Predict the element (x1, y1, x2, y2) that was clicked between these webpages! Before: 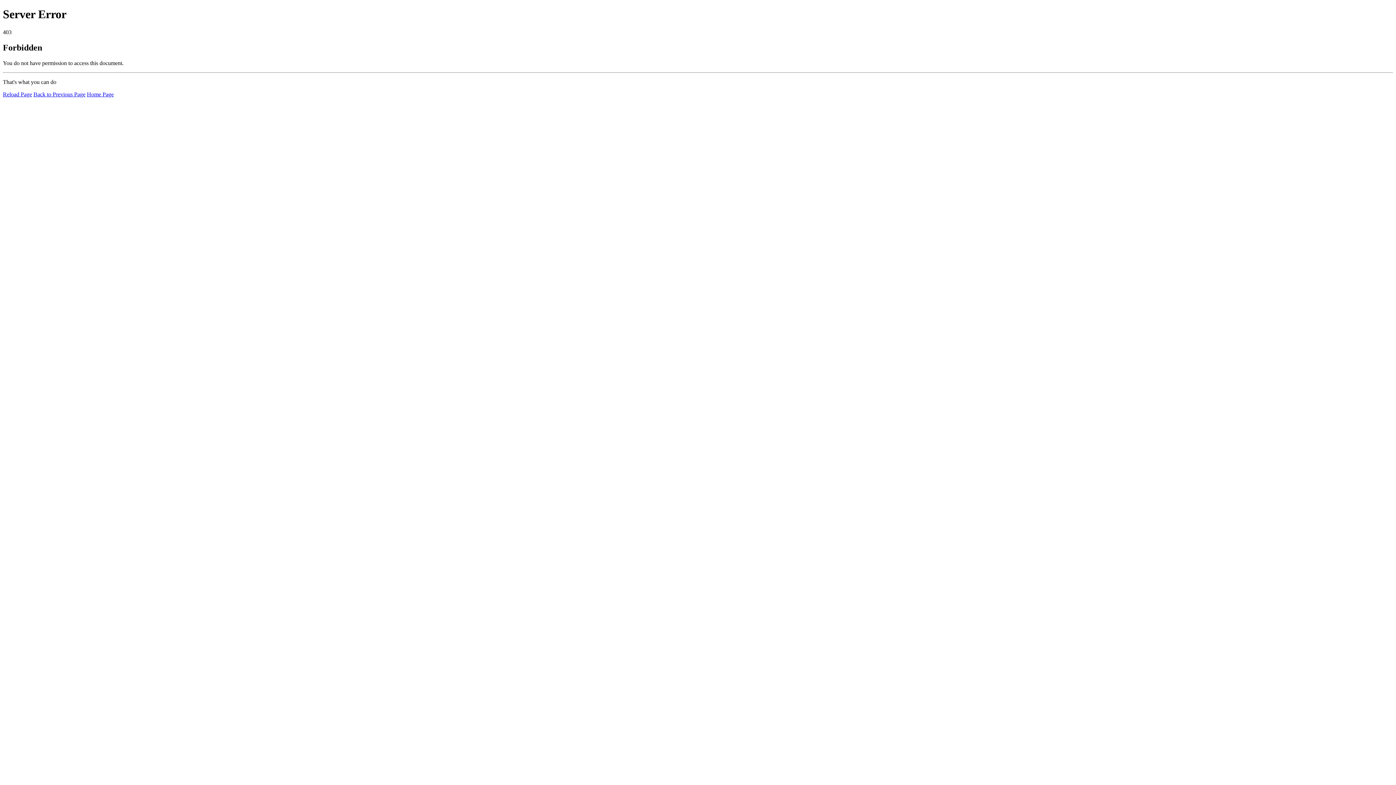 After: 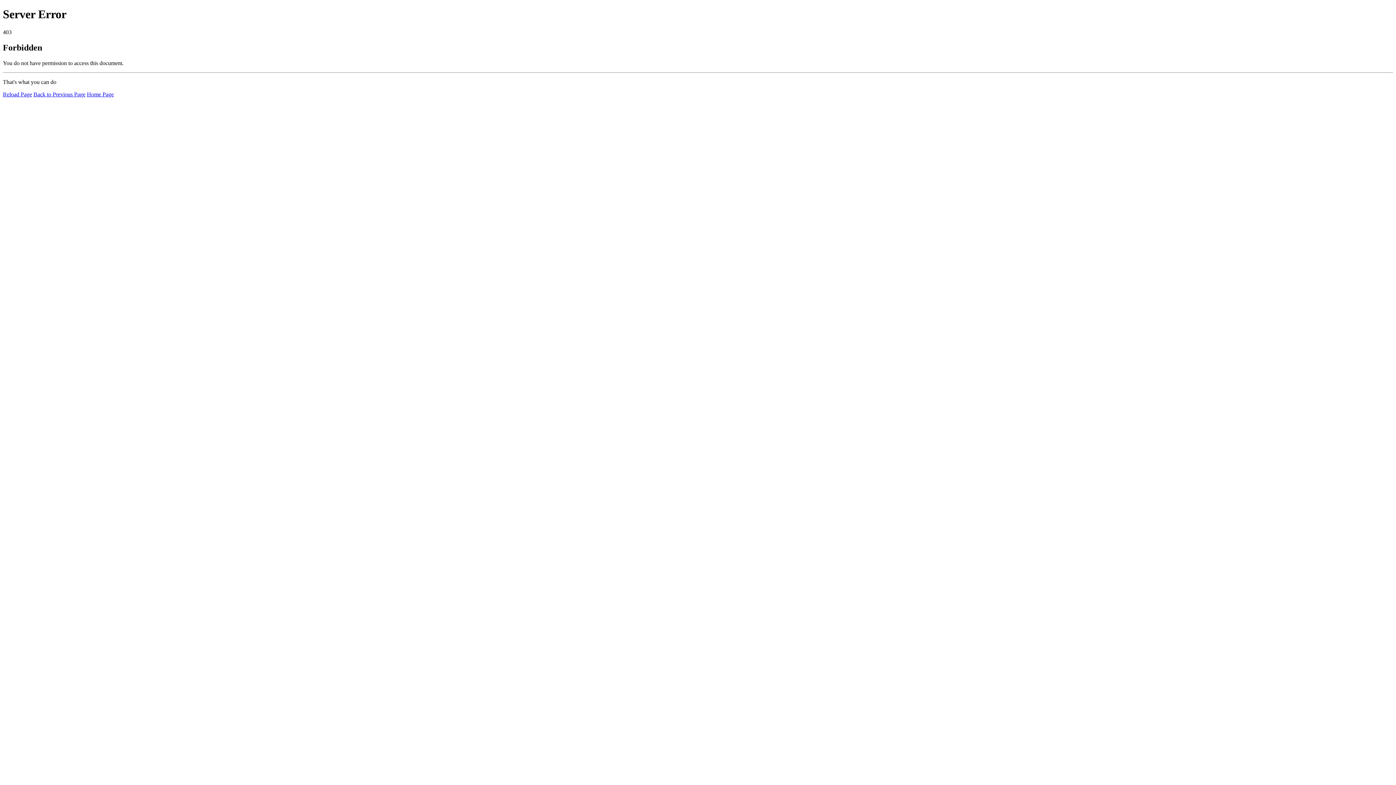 Action: bbox: (2, 91, 32, 97) label: Reload Page